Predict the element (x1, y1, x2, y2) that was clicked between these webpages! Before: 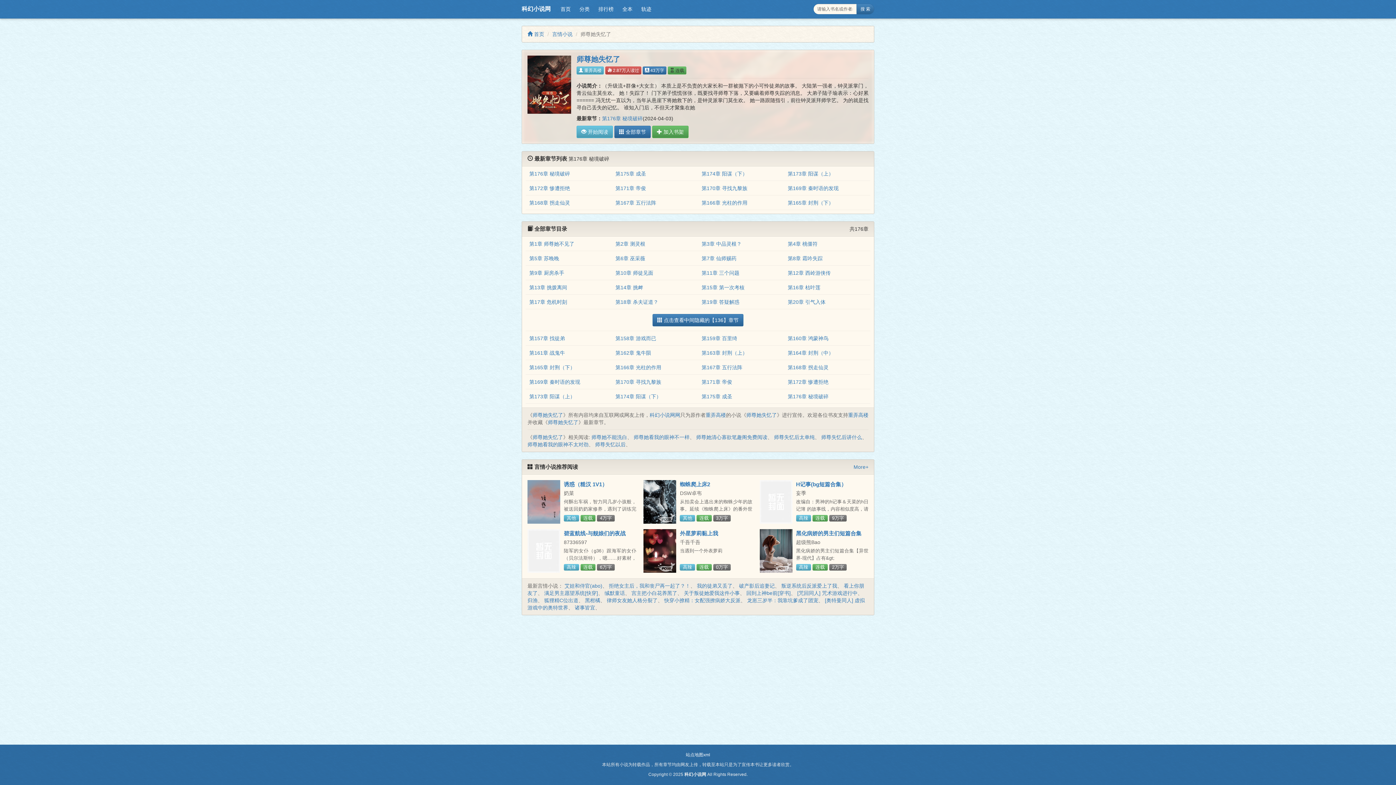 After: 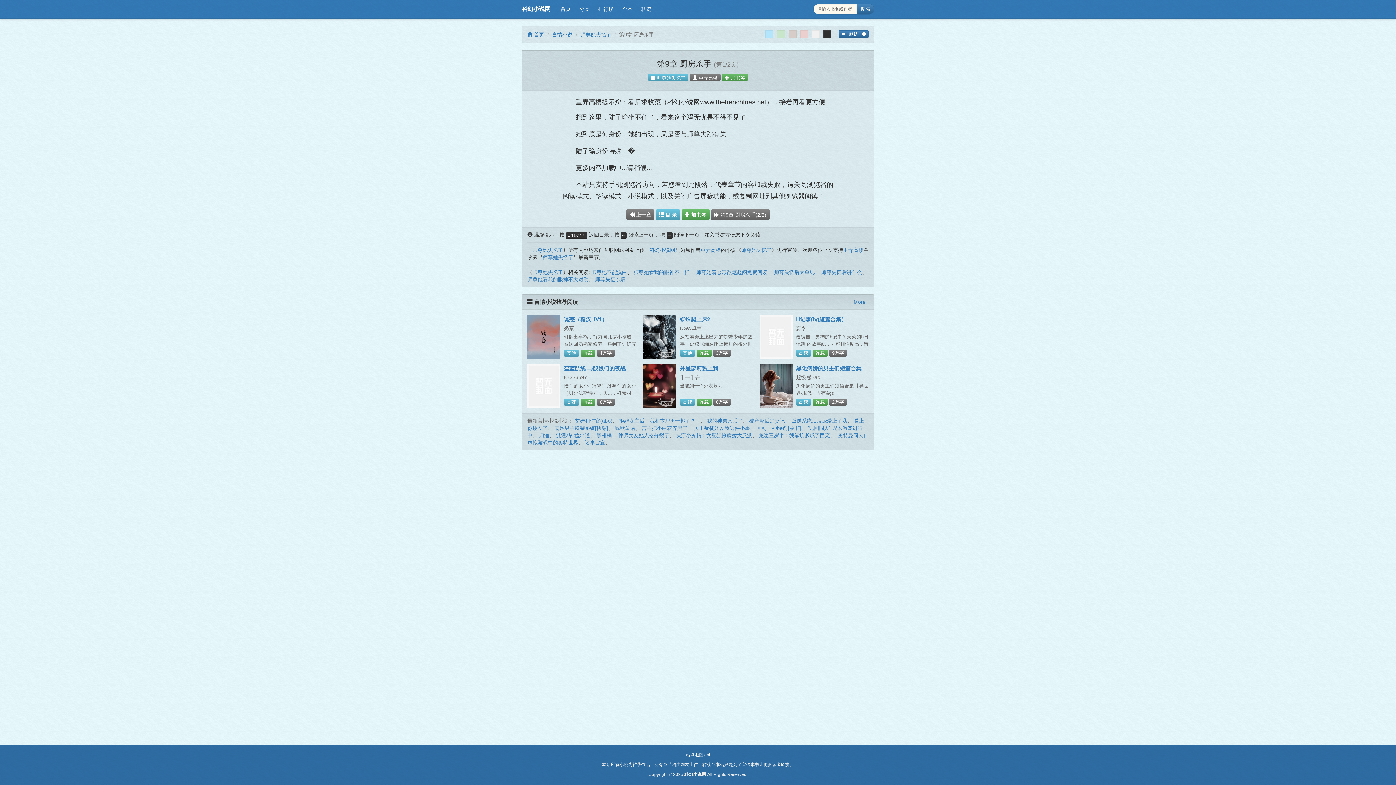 Action: label: 第9章 厨房杀手 bbox: (529, 270, 564, 276)